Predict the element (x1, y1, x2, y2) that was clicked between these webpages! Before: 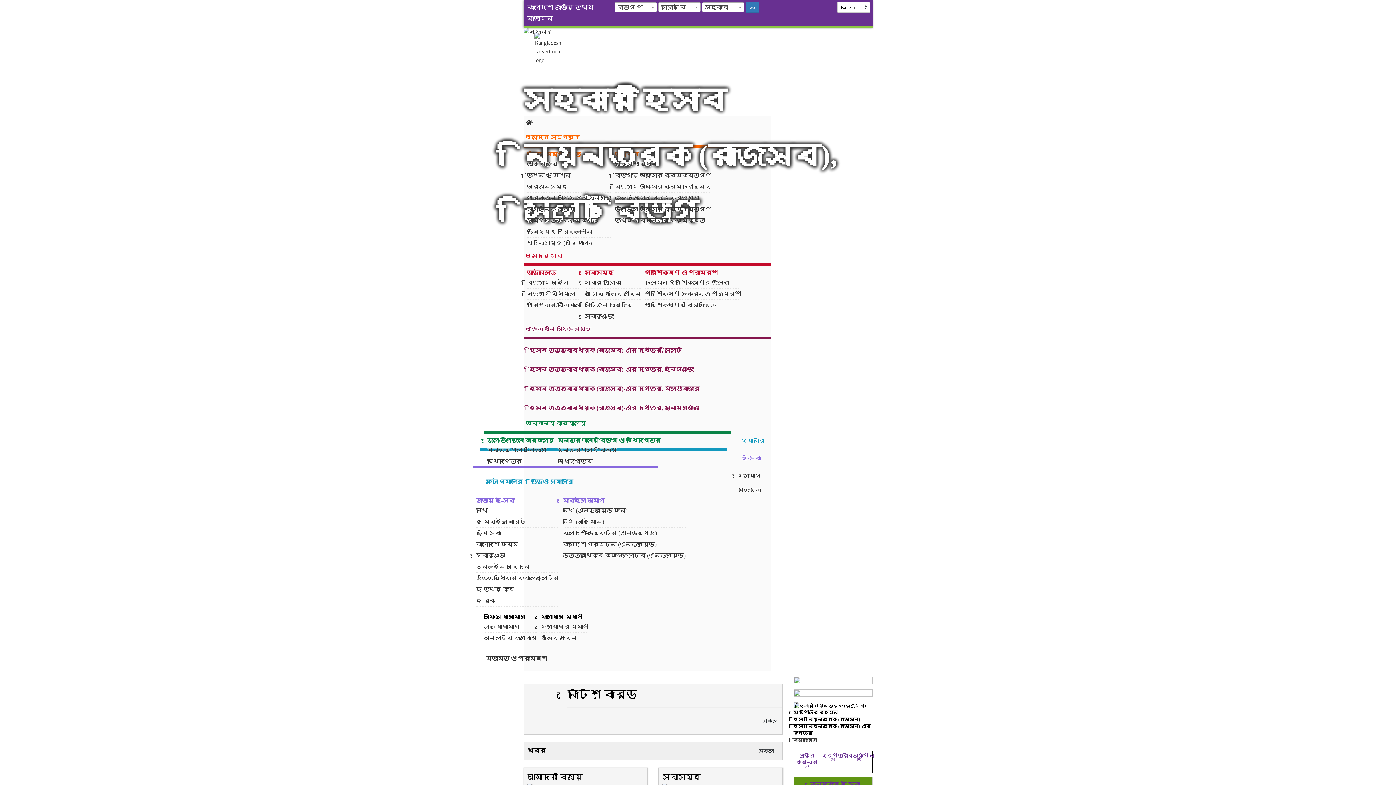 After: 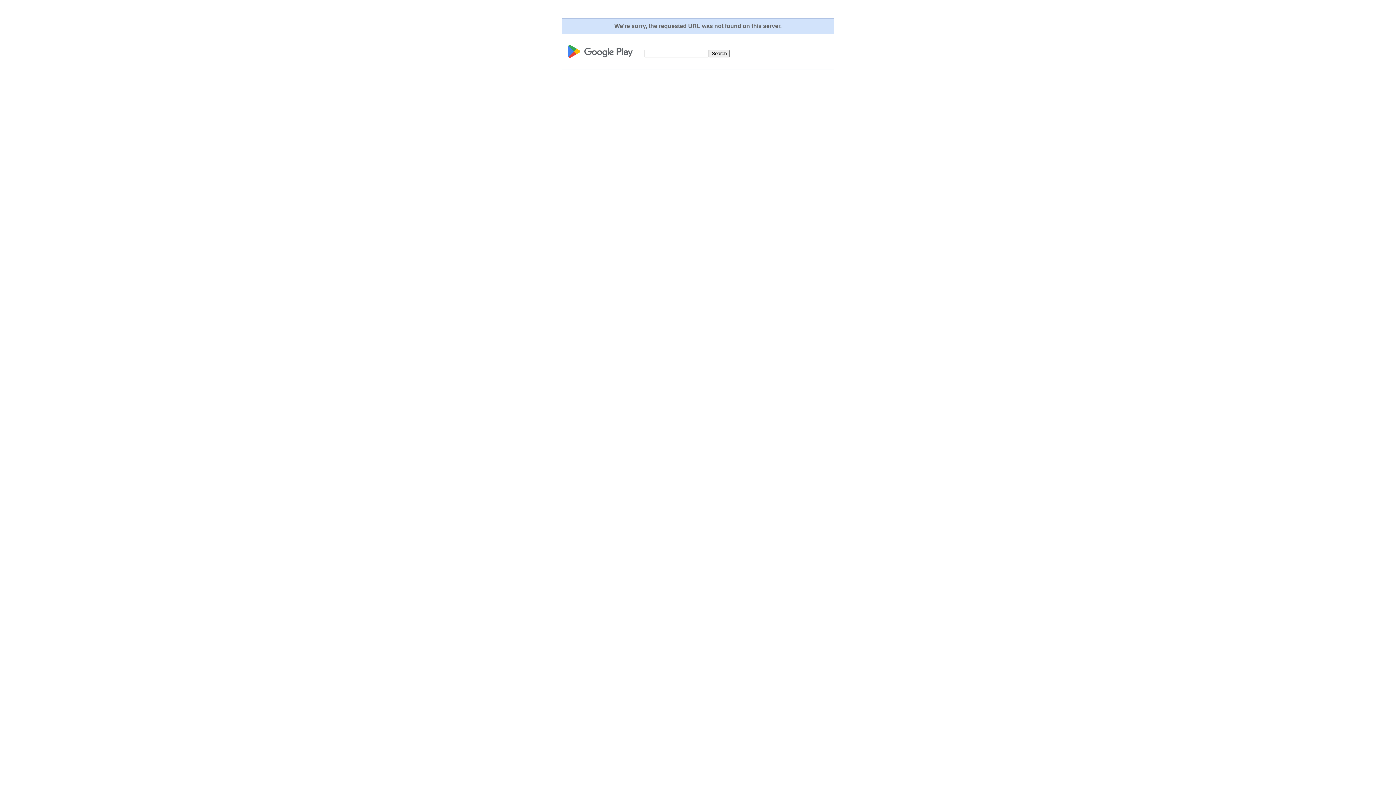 Action: bbox: (562, 539, 685, 550) label: বাংলাদেশ পর্যটন (এনড্রয়েড)